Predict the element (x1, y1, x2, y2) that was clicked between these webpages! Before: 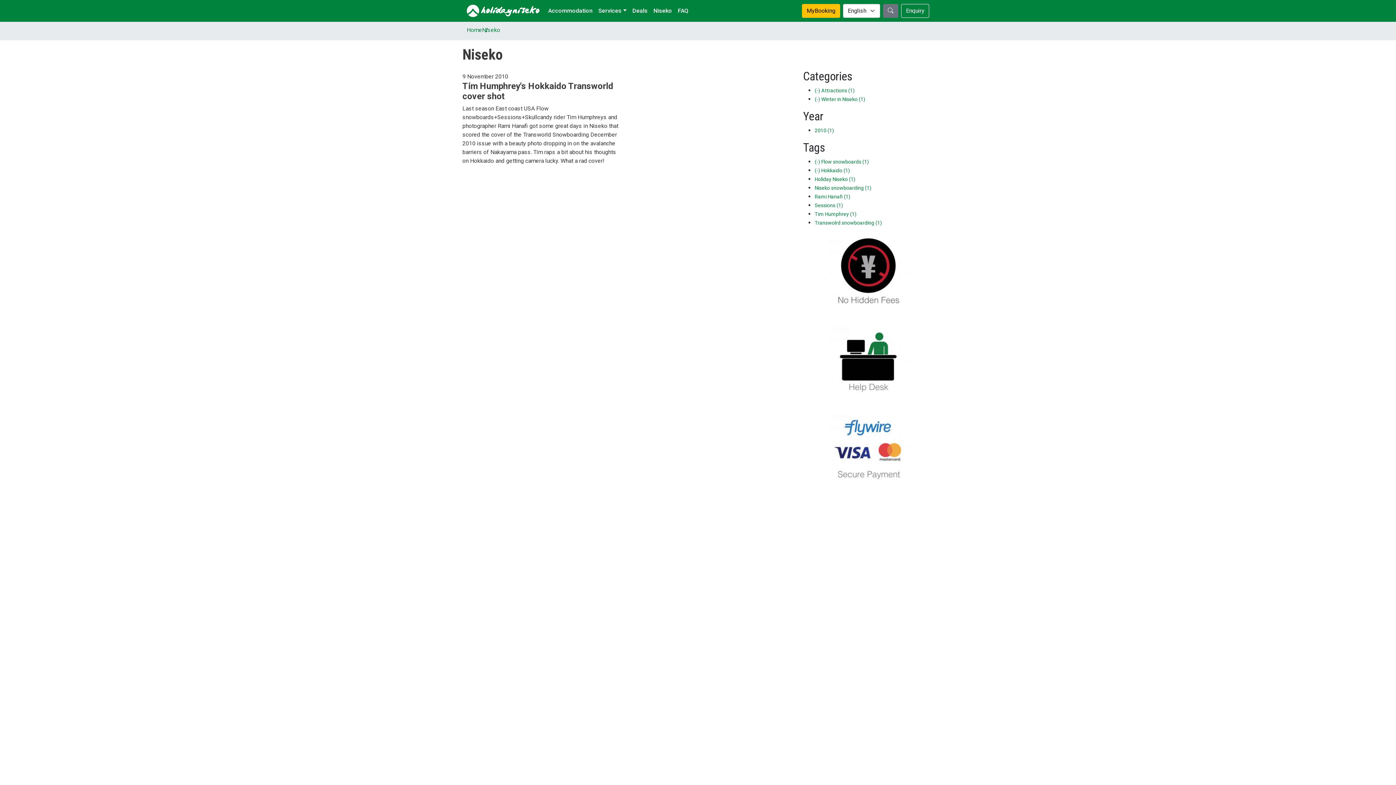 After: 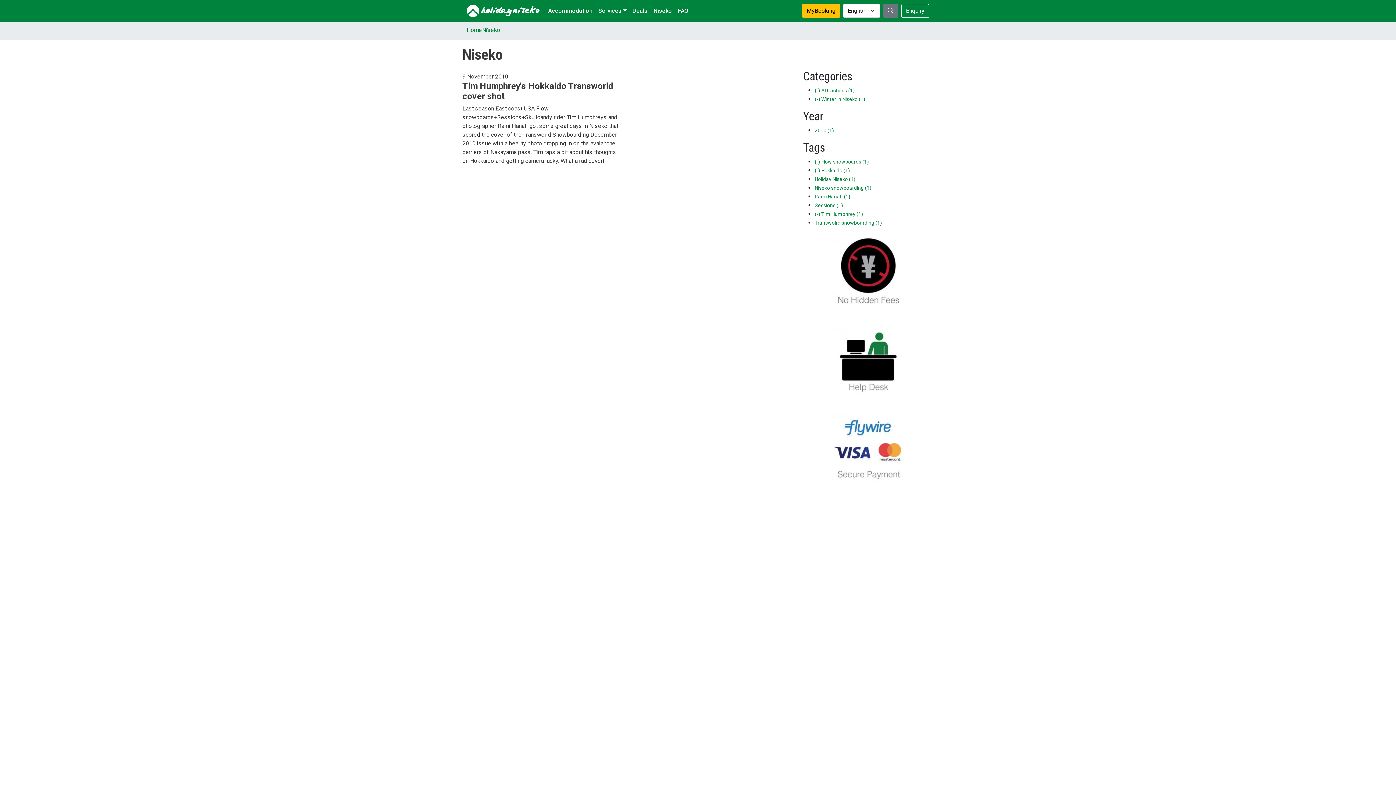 Action: bbox: (814, 211, 856, 217) label: Tim Humphrey (1)